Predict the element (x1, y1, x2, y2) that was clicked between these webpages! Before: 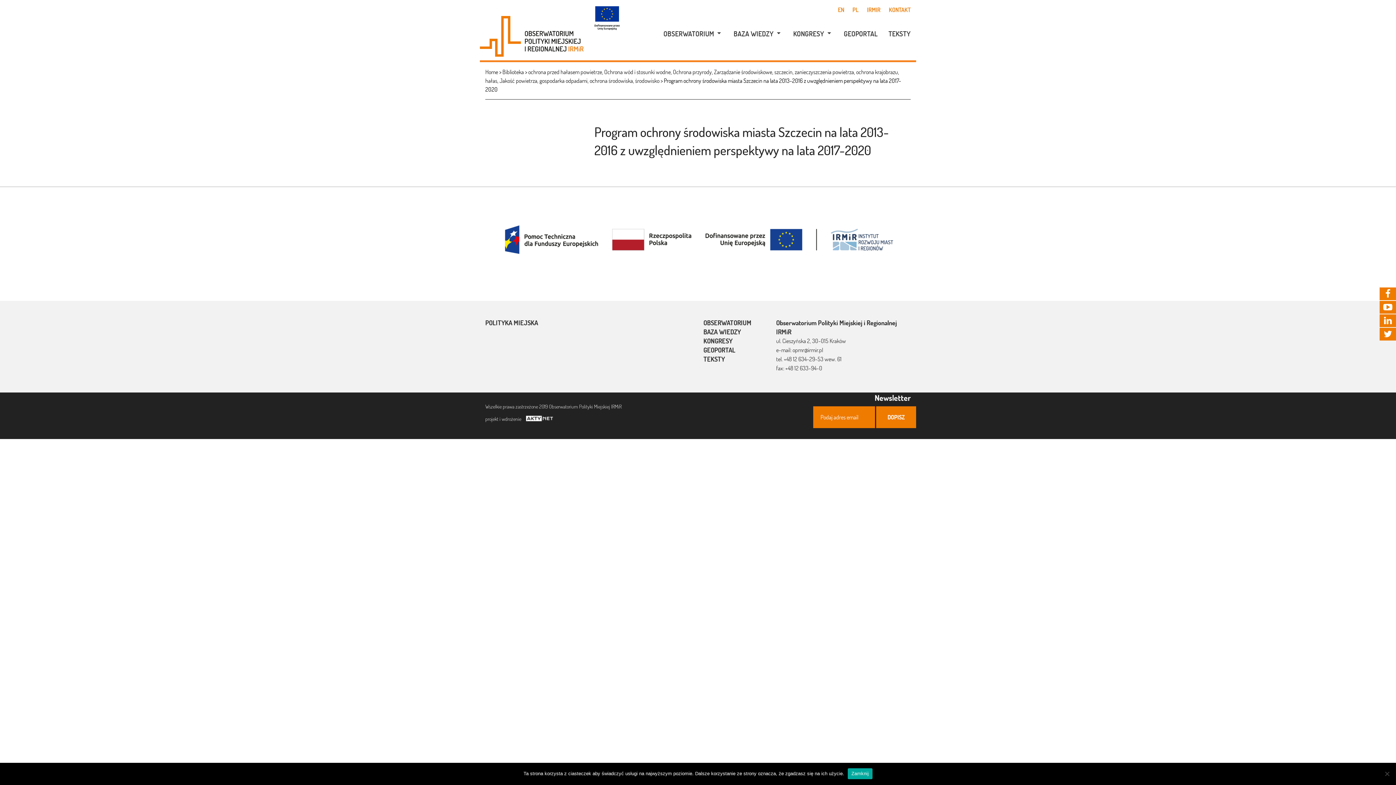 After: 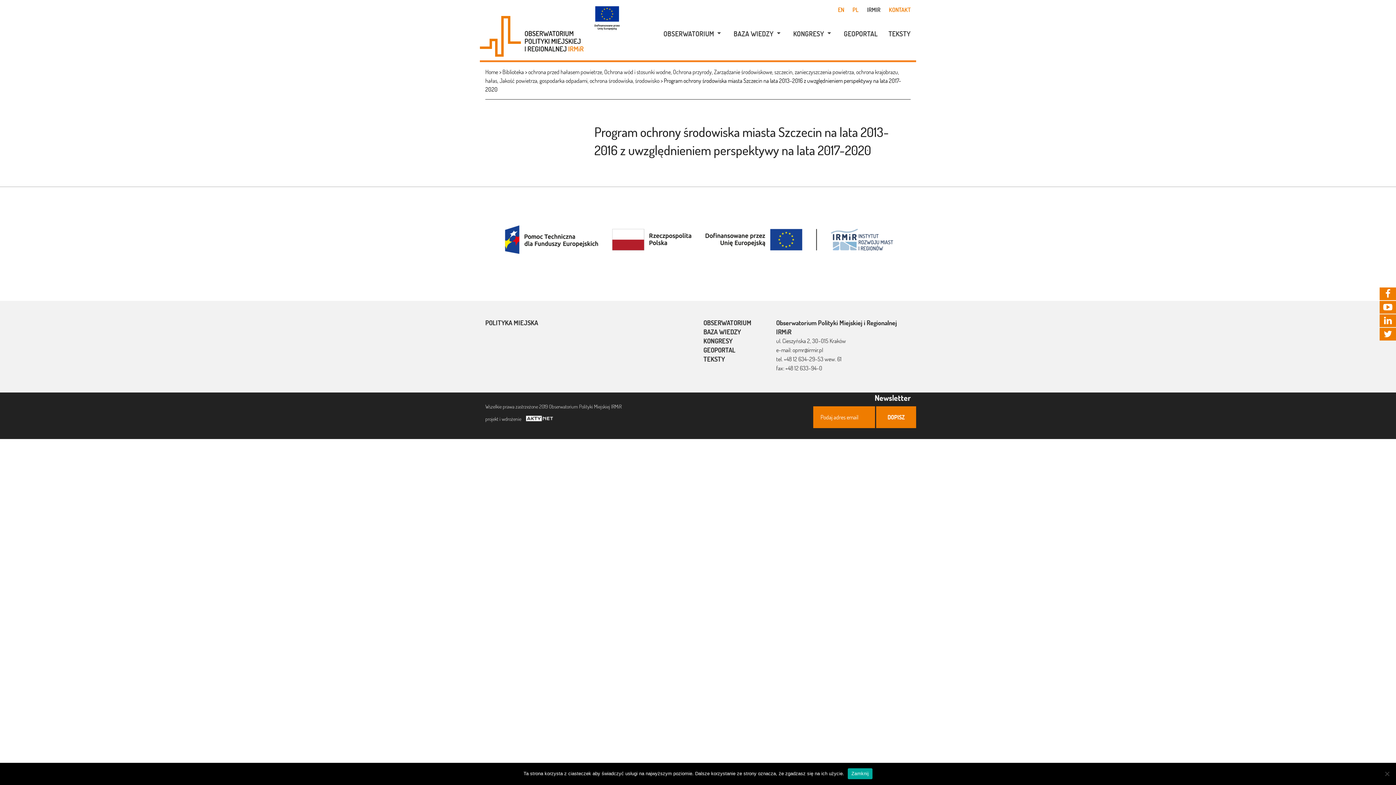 Action: label: IRMIR bbox: (867, 6, 880, 13)